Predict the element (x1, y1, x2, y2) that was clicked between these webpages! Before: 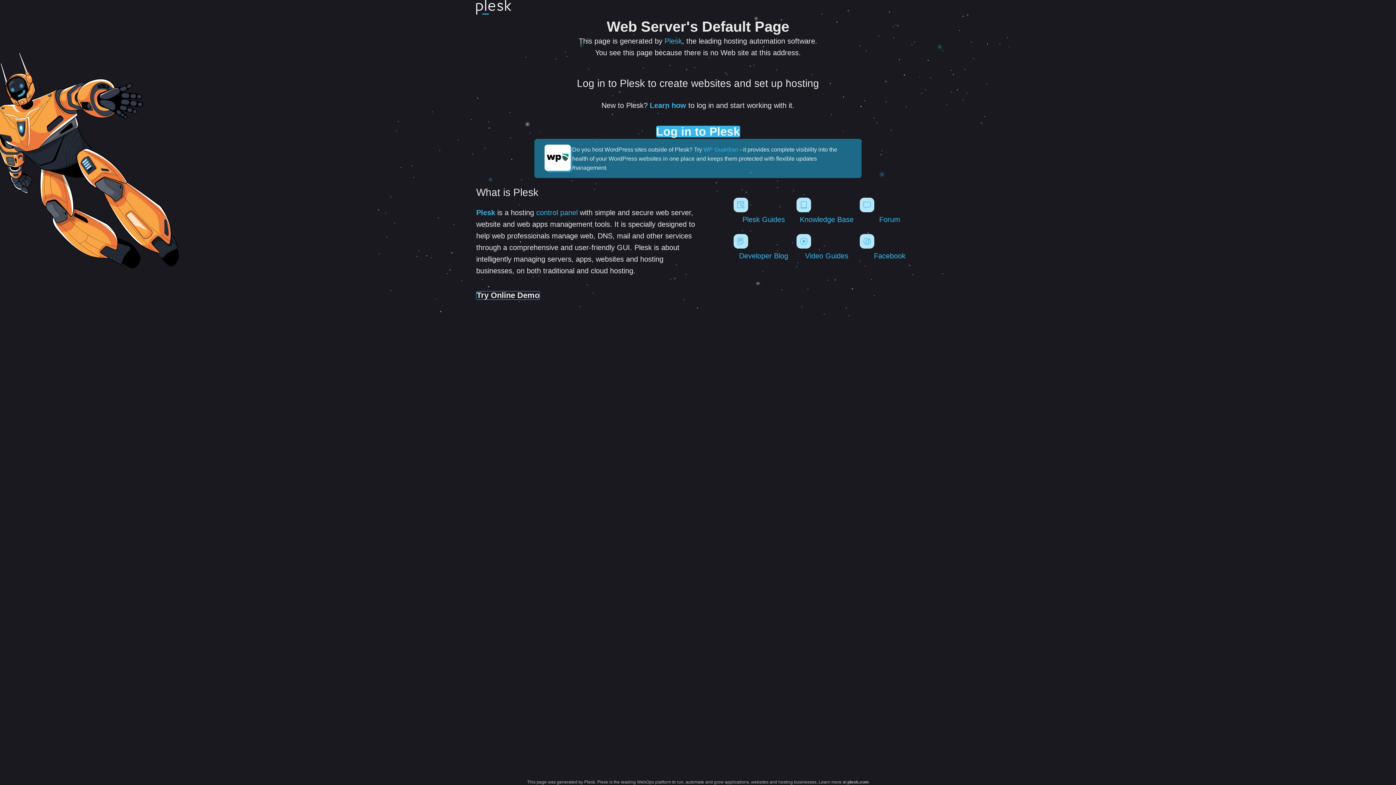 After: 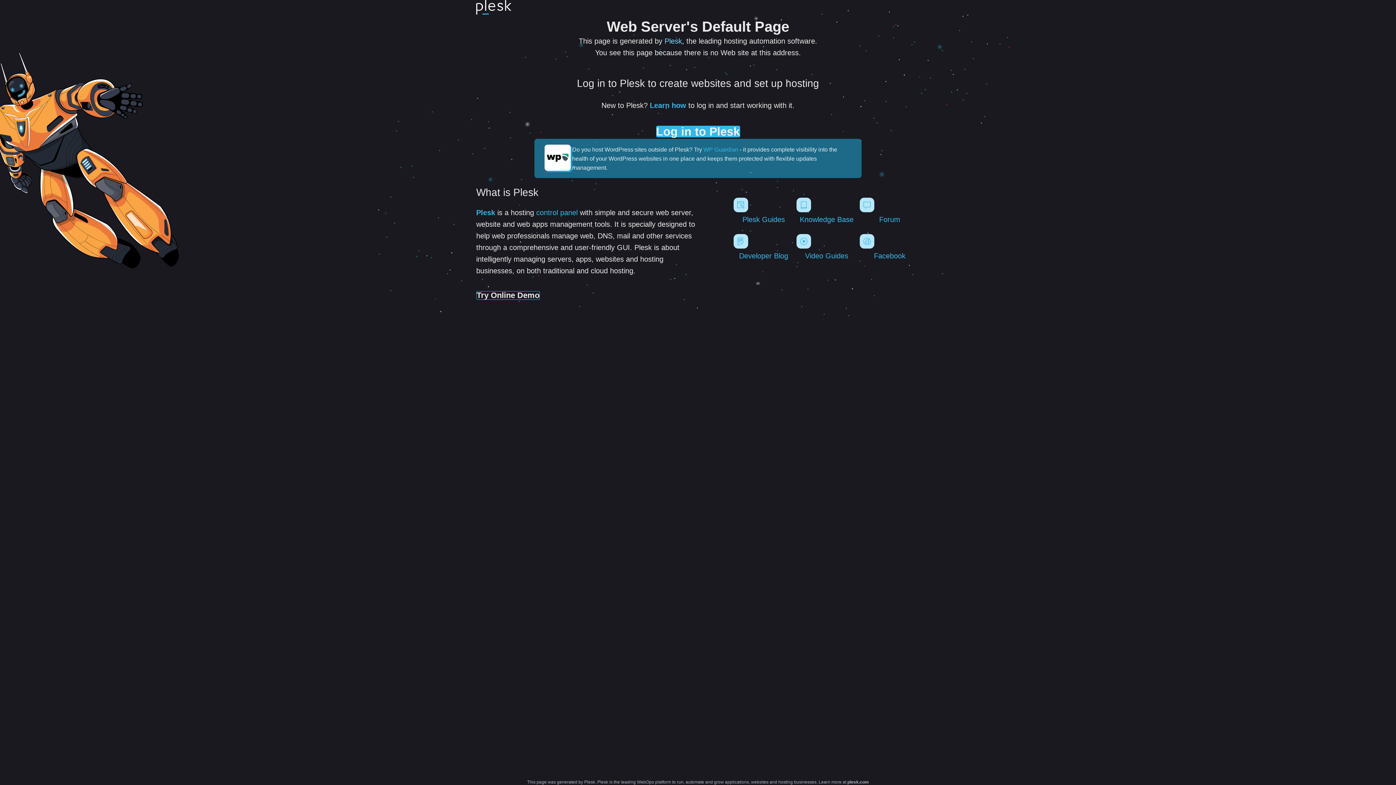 Action: label: Plesk bbox: (664, 37, 682, 45)